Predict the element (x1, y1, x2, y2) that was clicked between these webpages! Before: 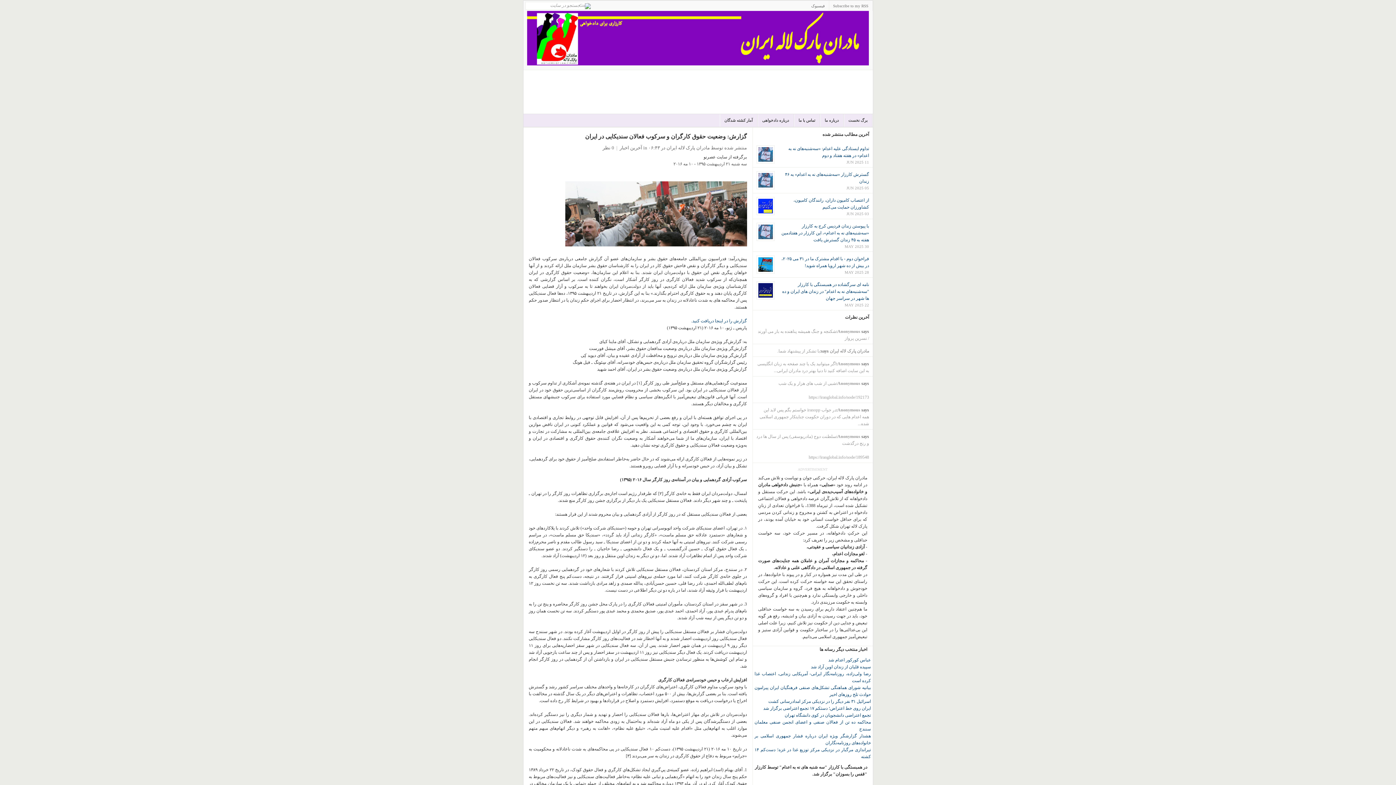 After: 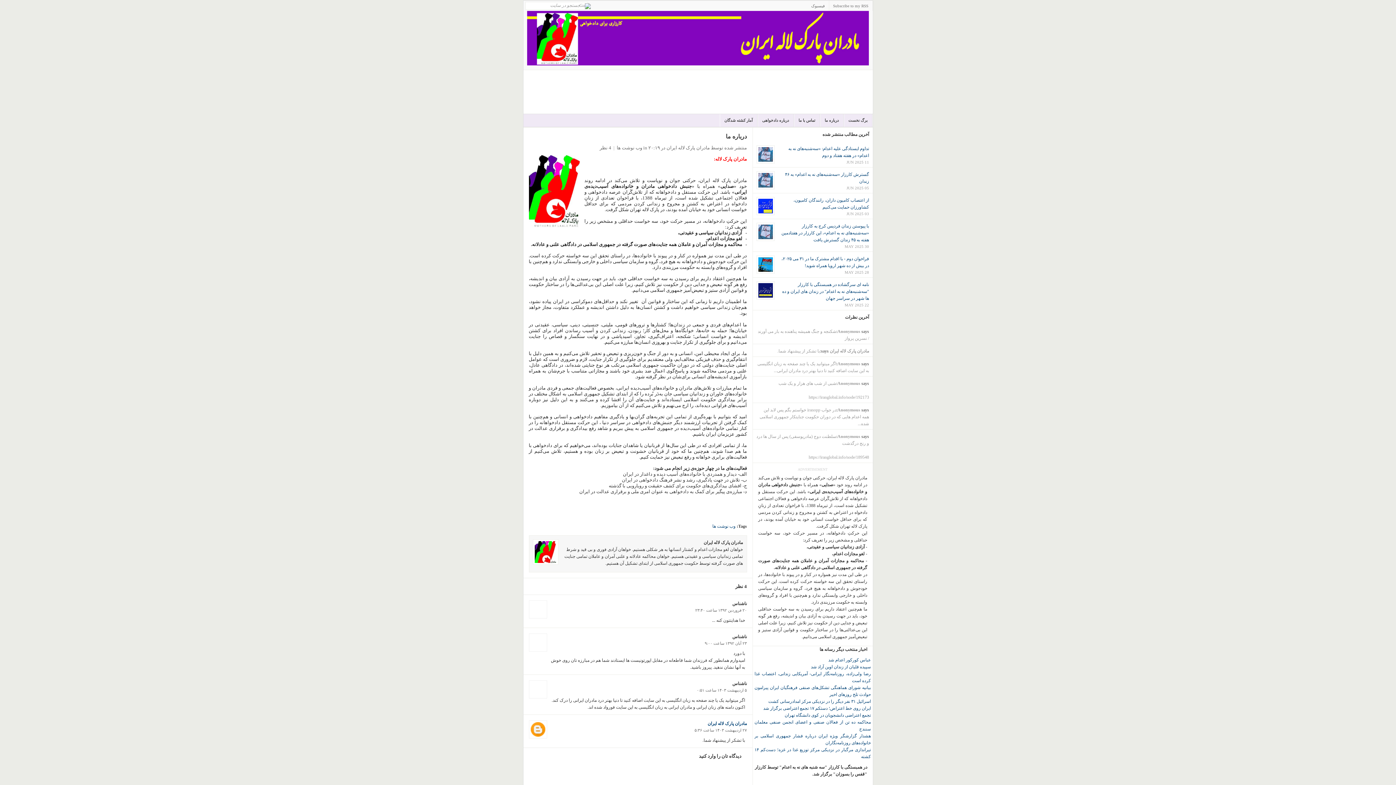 Action: bbox: (820, 114, 843, 126) label: درباره ما